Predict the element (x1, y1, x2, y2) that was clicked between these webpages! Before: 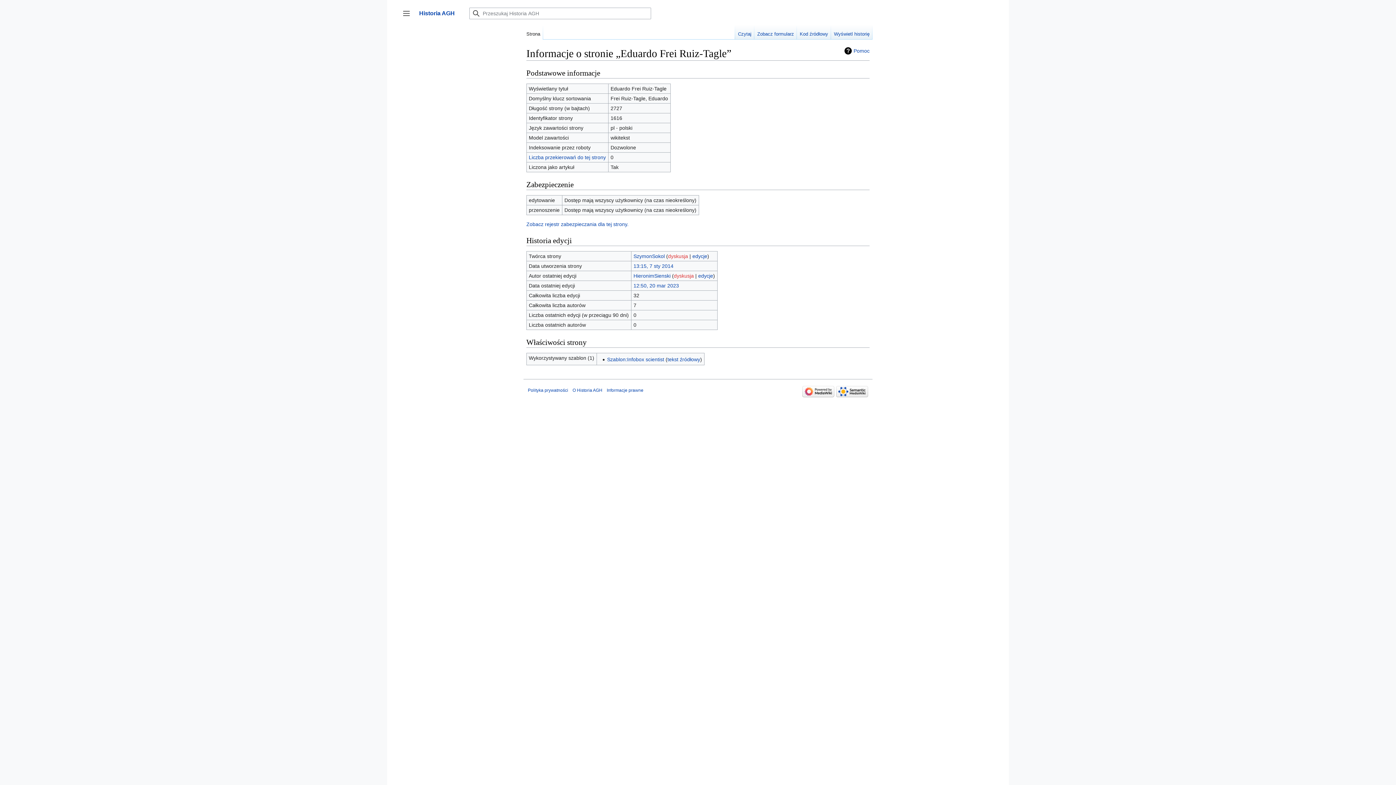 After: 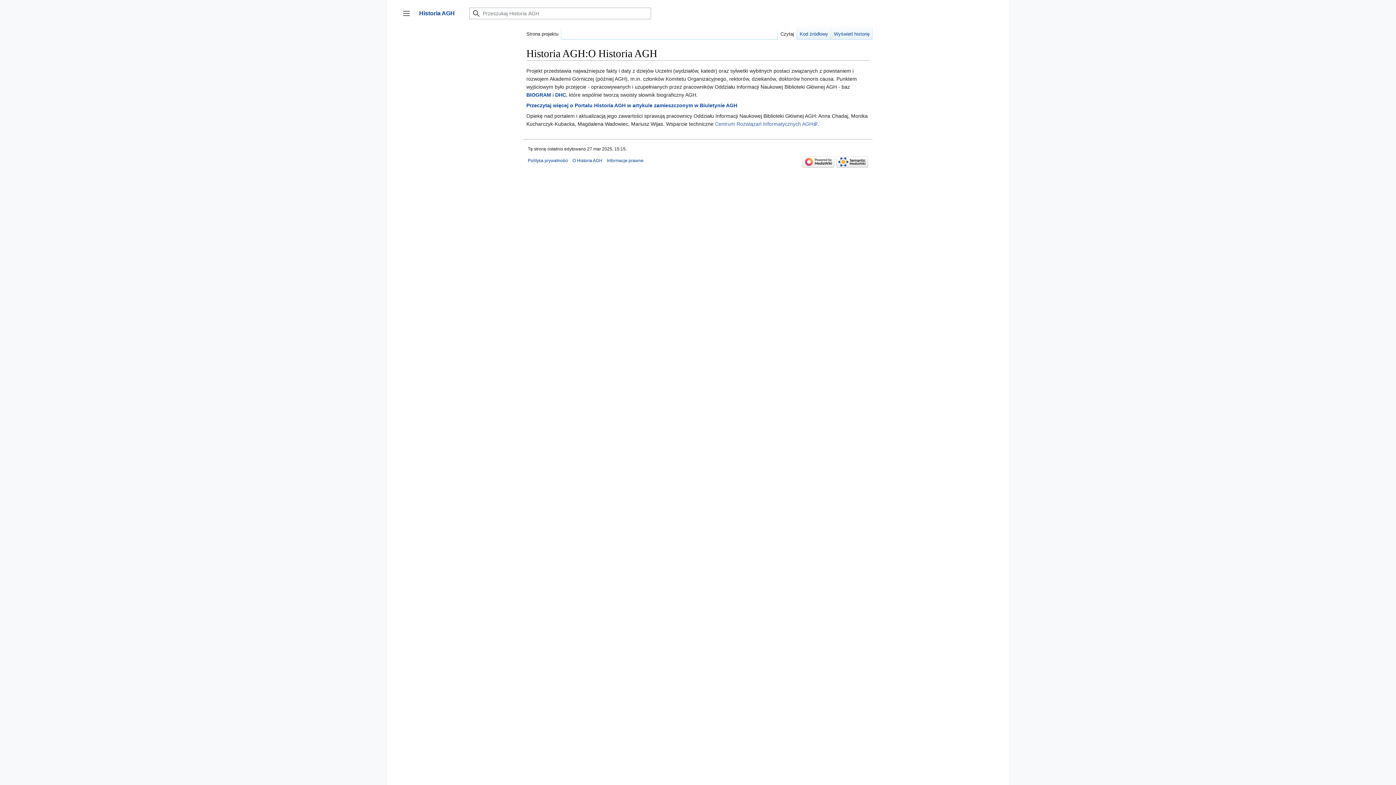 Action: label: O Historia AGH bbox: (572, 388, 602, 393)